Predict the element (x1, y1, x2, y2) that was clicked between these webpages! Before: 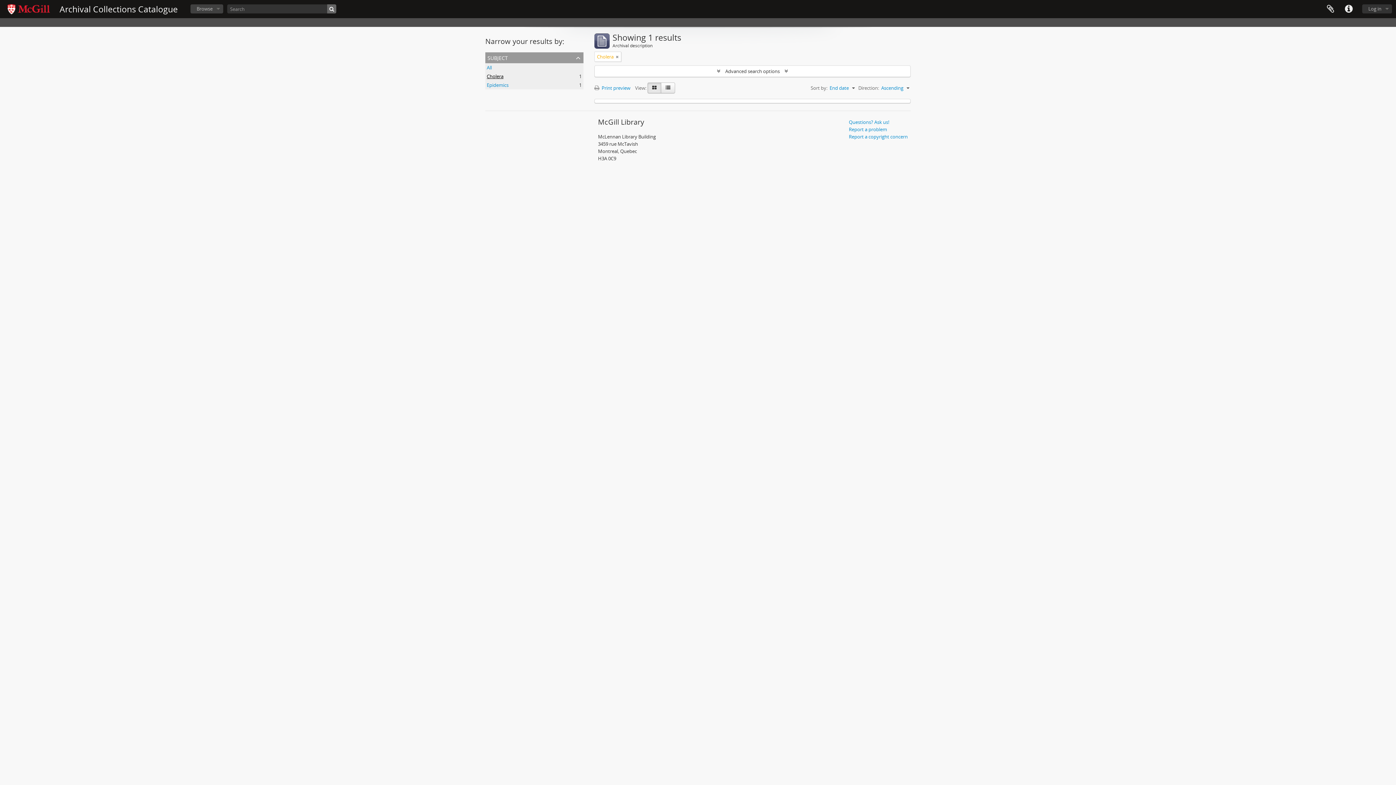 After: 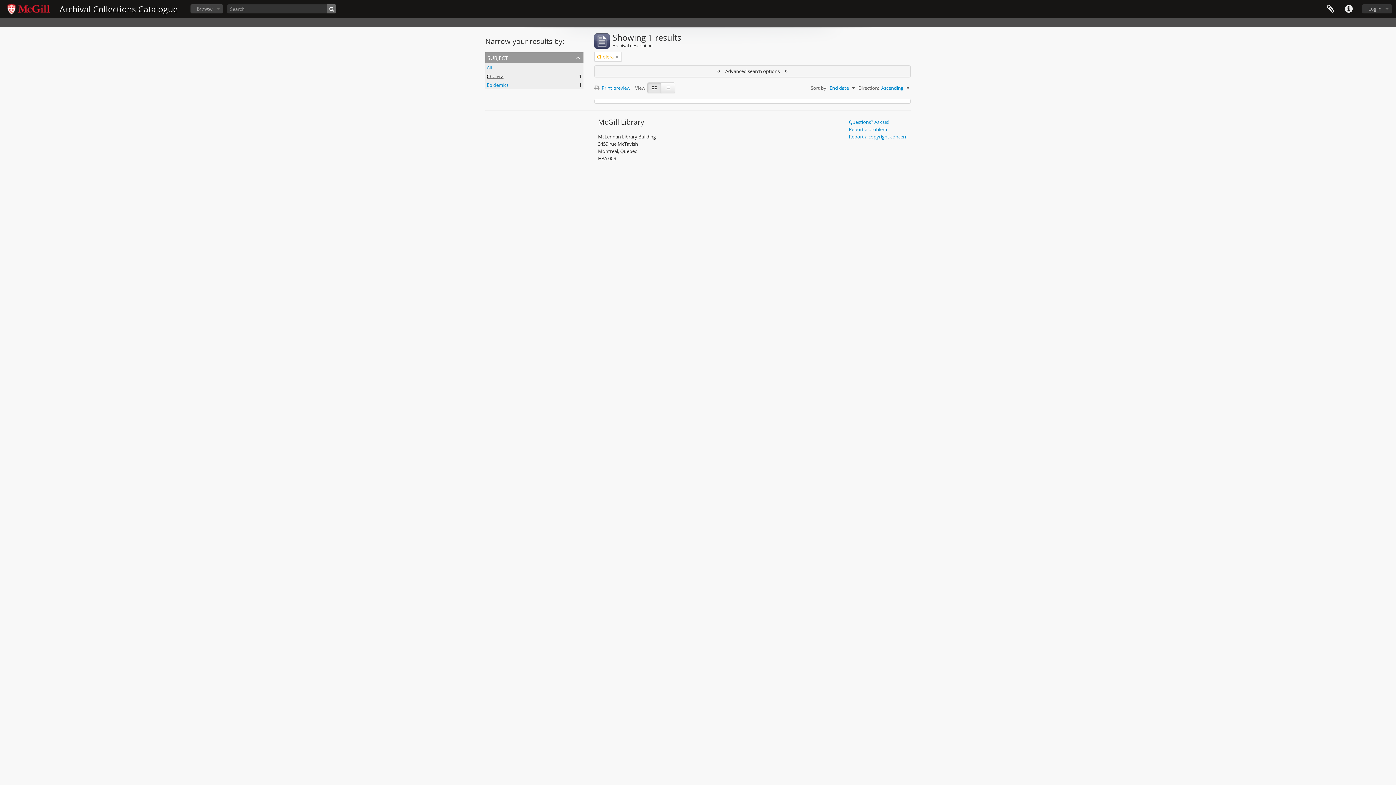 Action: bbox: (594, 65, 910, 76) label:  Advanced search options 